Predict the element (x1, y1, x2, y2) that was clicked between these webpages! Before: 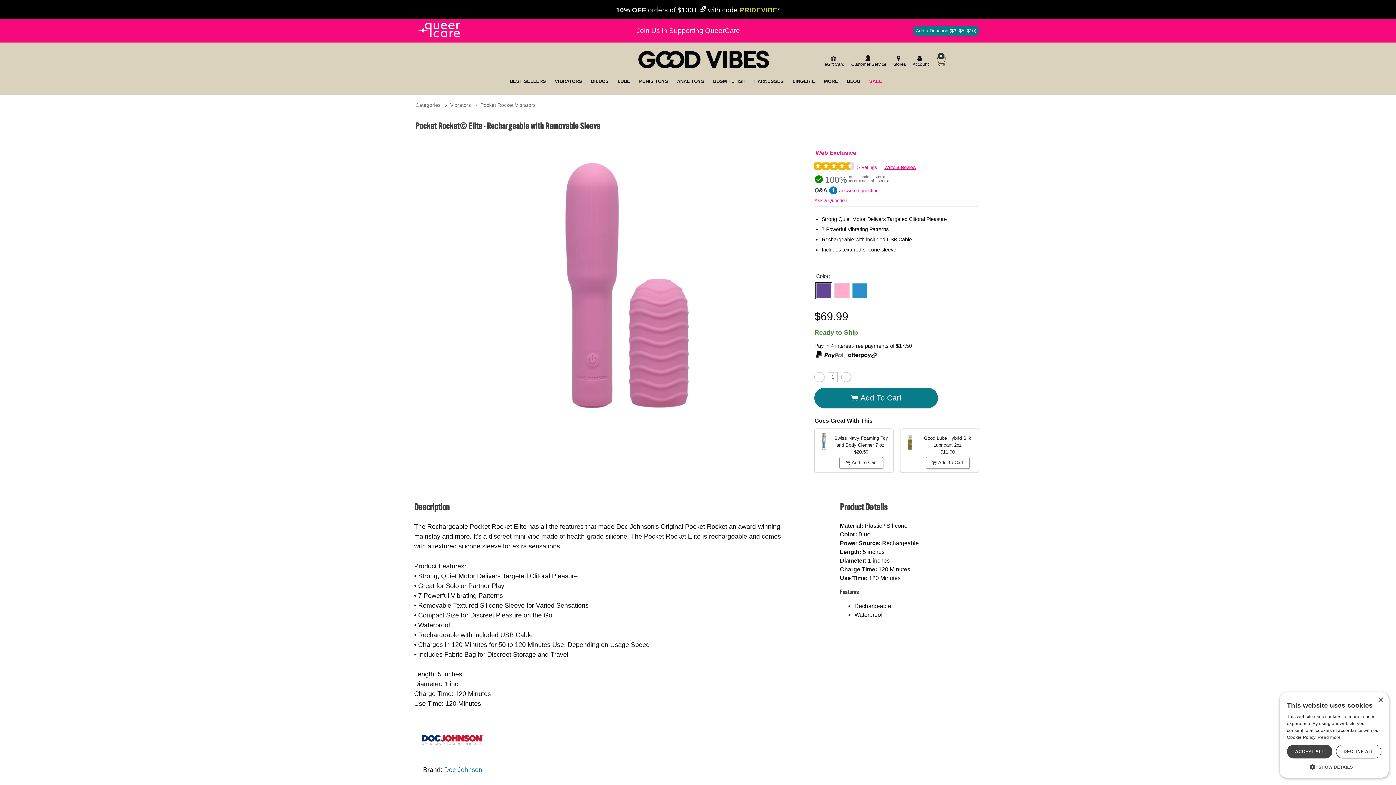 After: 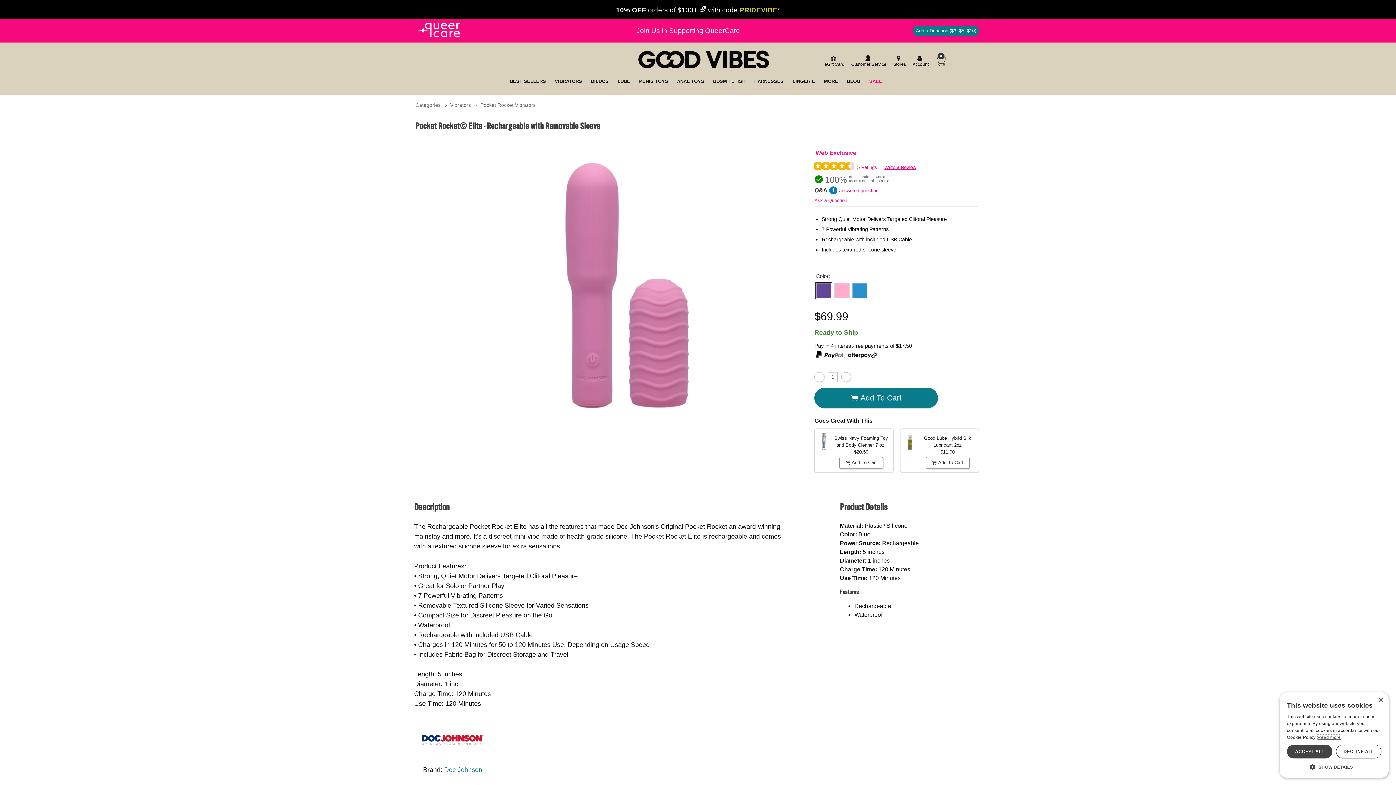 Action: bbox: (1318, 735, 1341, 740) label: Read more, opens a new window